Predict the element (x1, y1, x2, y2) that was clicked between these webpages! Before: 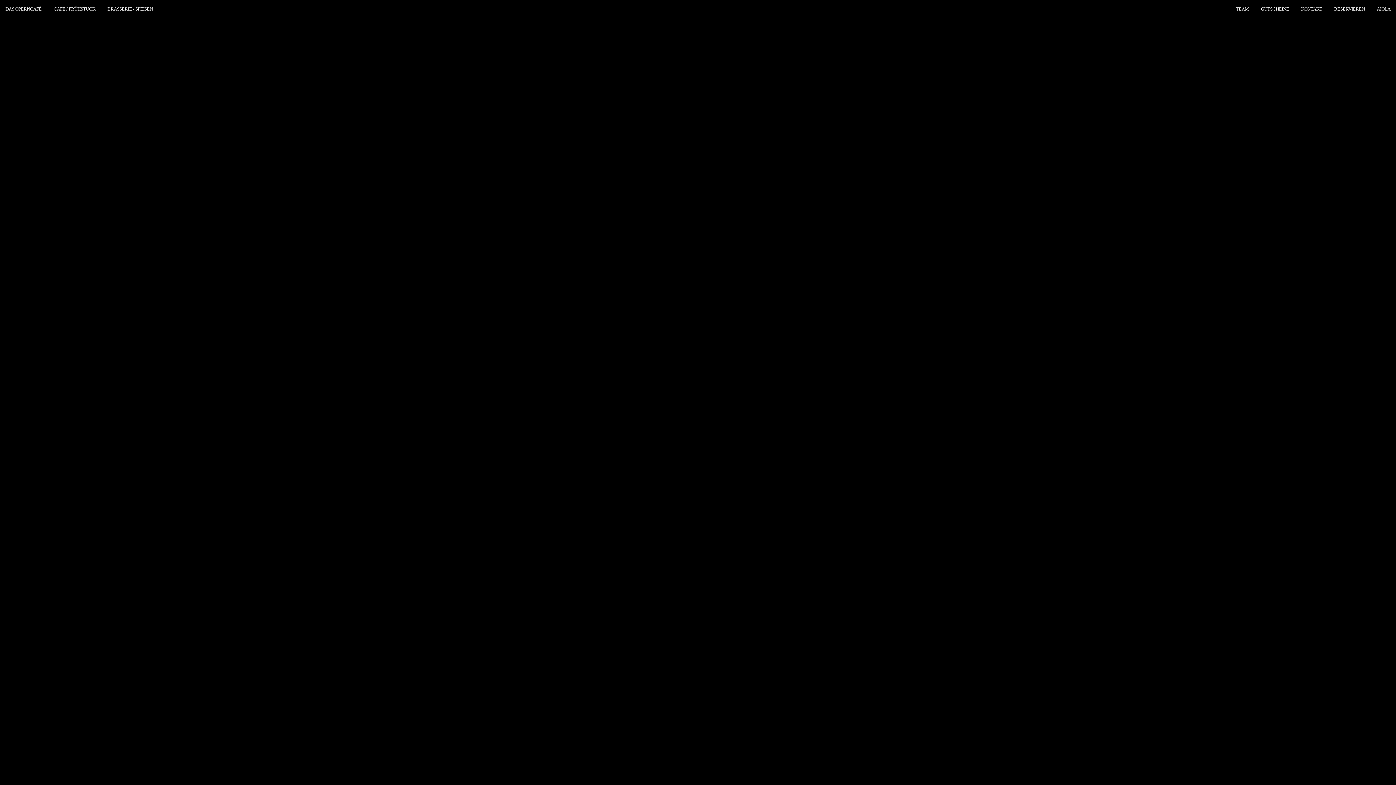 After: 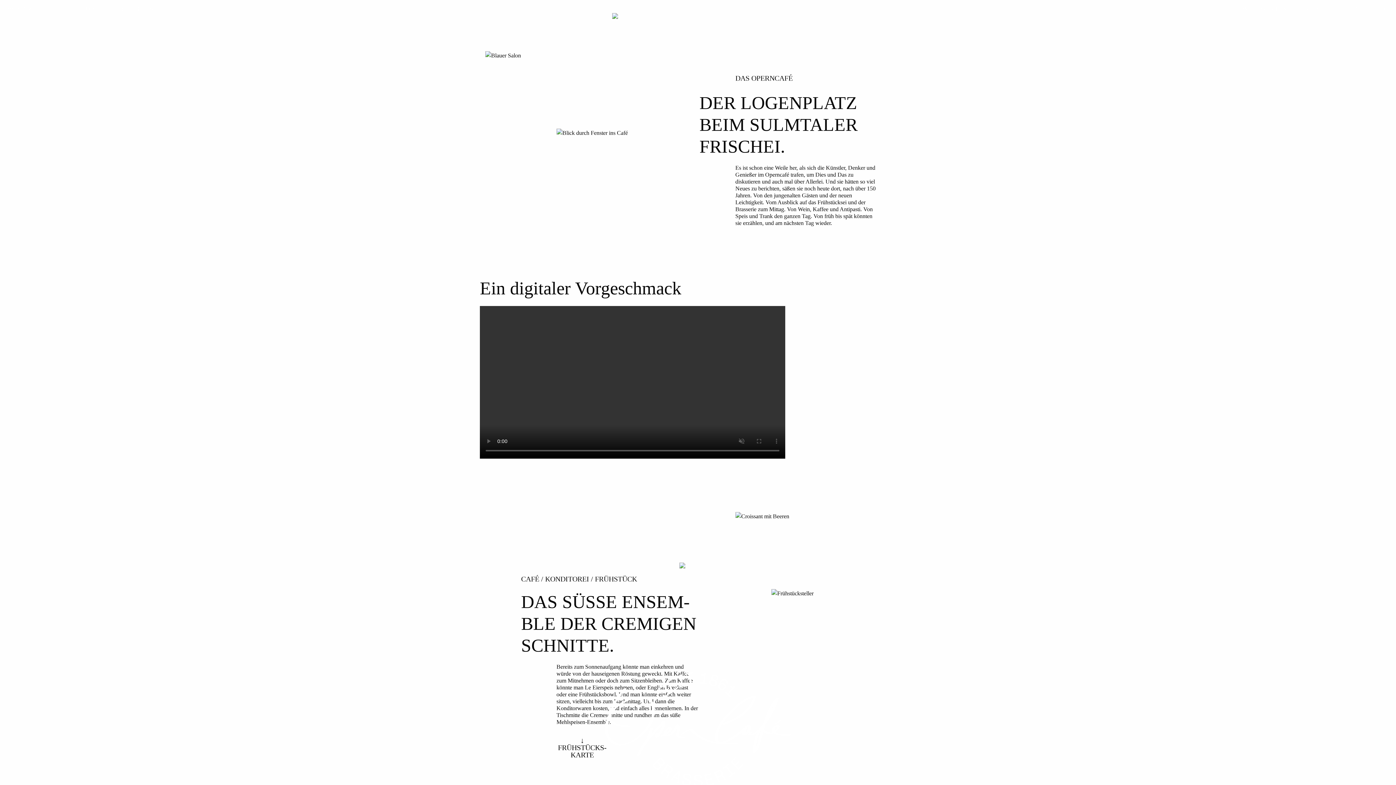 Action: label: DAS OPERNCAFÉ bbox: (4, 6, 43, 11)